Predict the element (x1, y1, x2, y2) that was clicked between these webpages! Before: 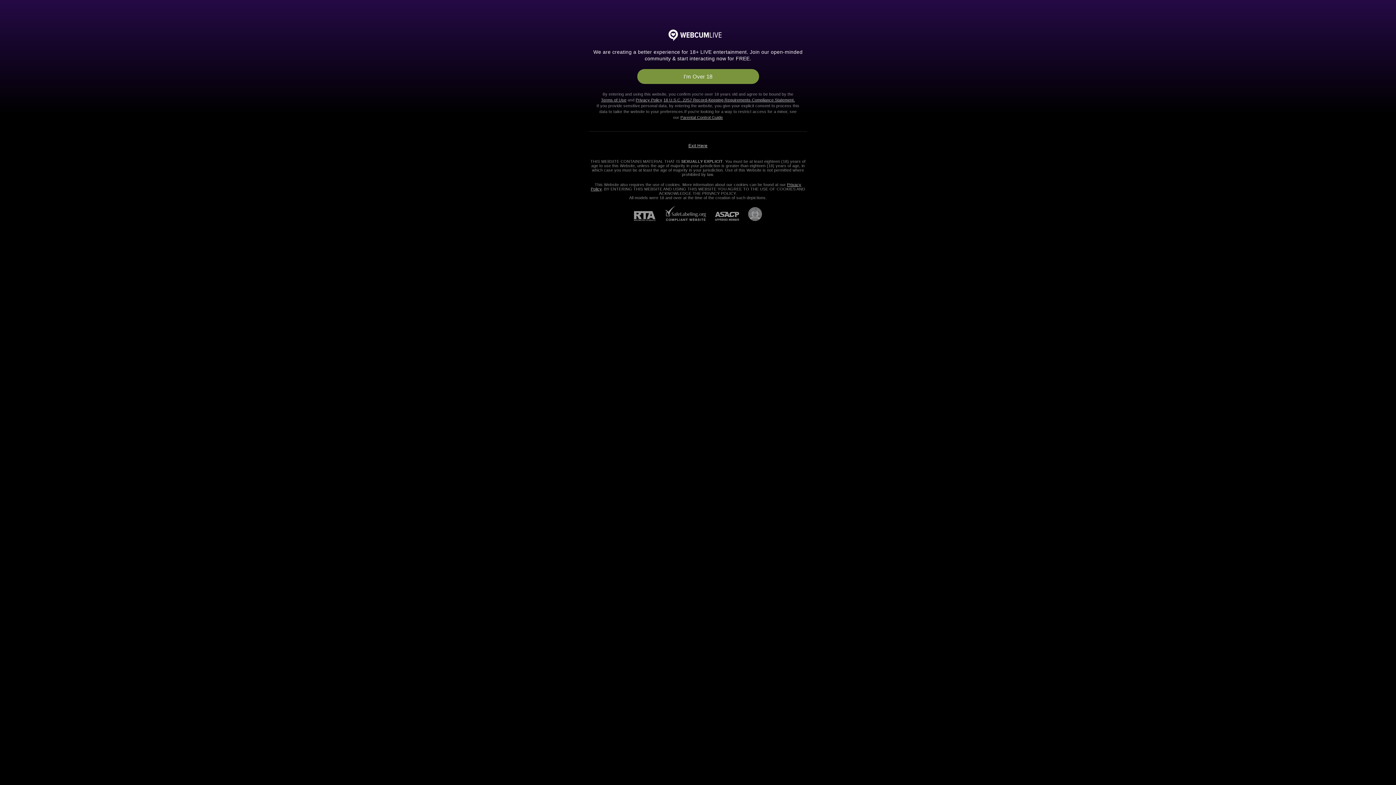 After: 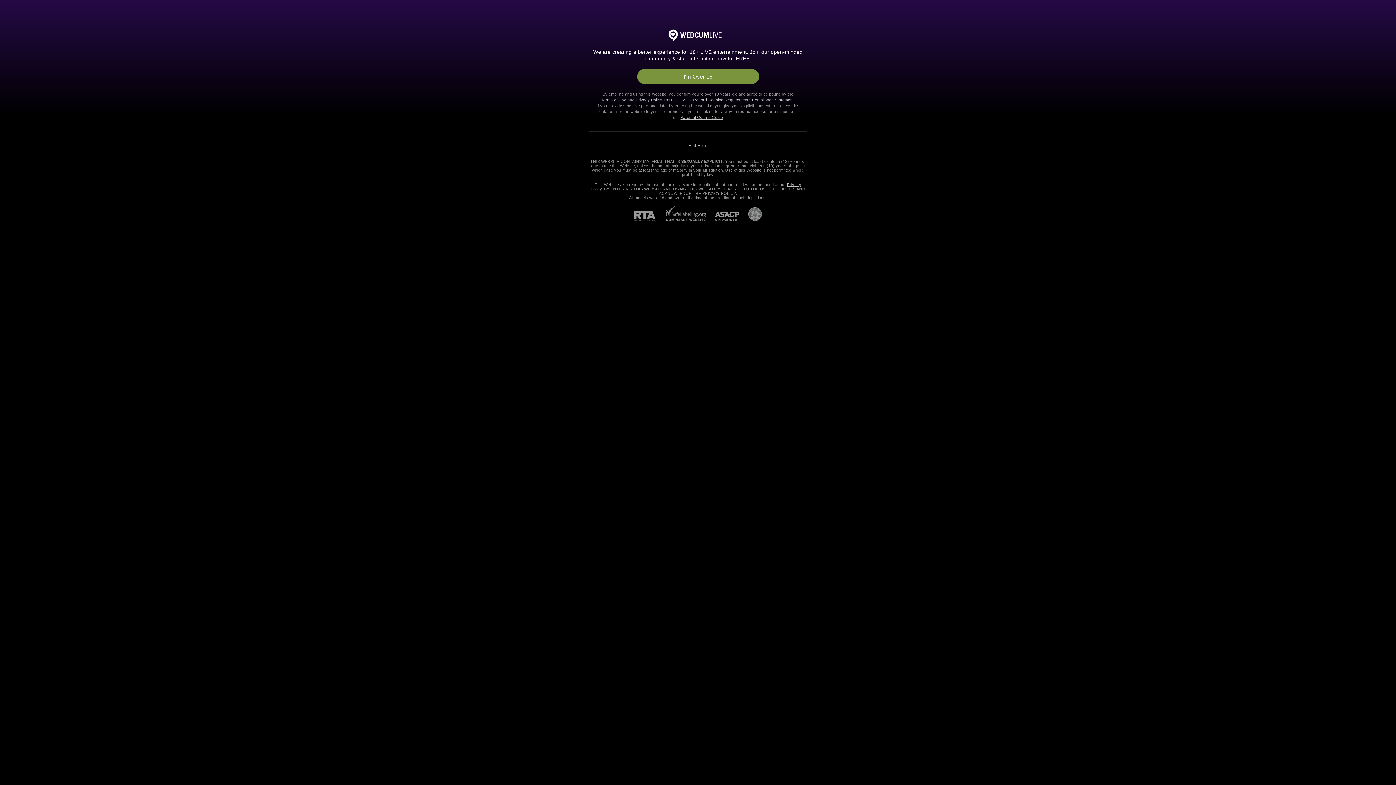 Action: bbox: (634, 211, 664, 221) label: RTA